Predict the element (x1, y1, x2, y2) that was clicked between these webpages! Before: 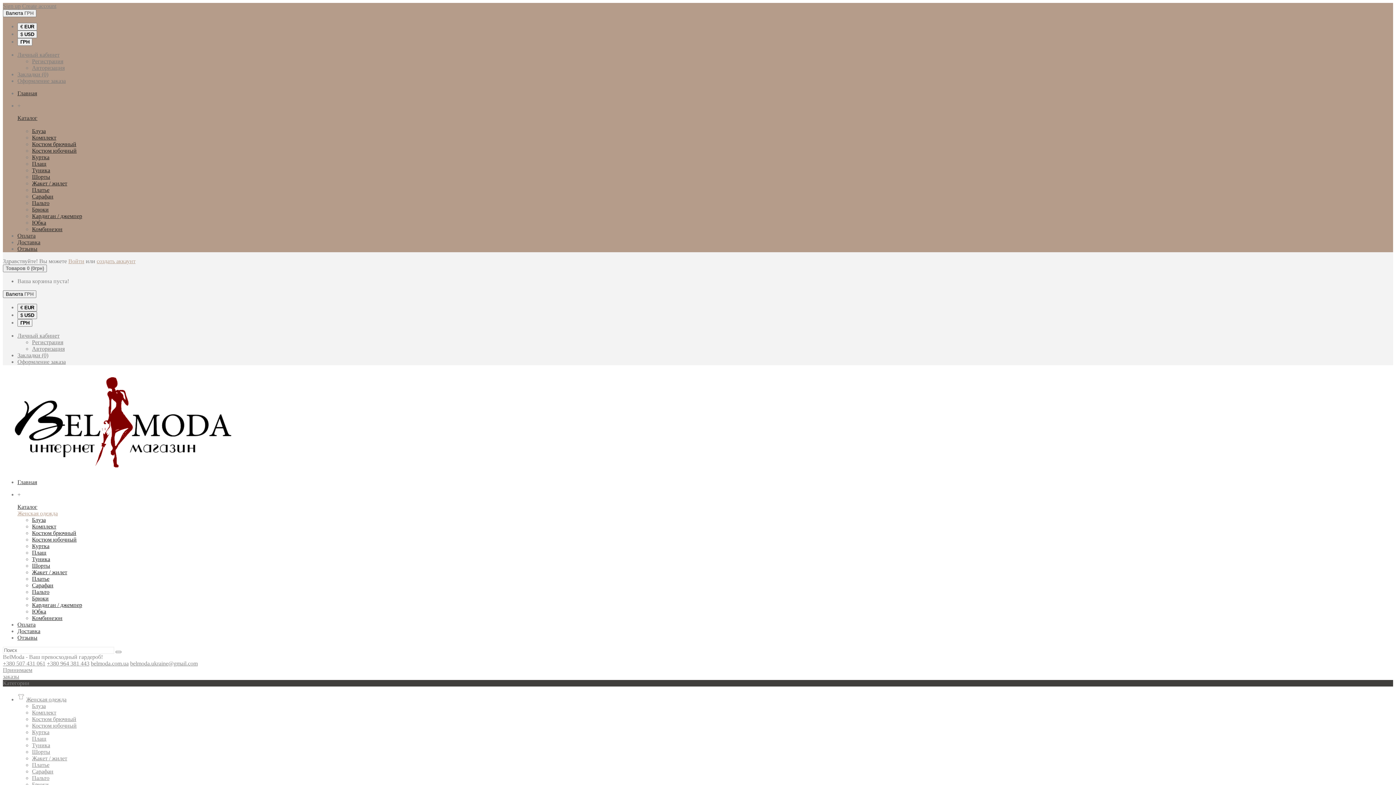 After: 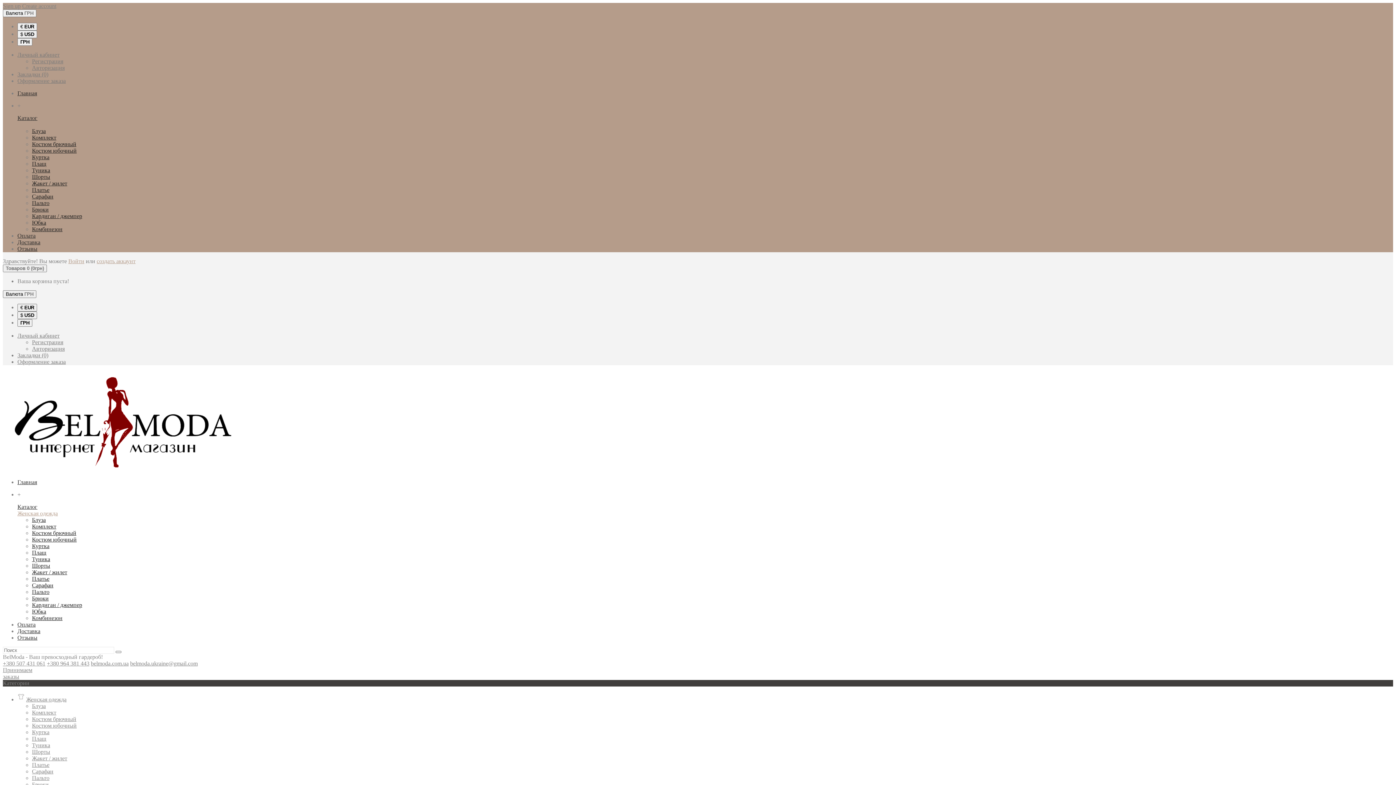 Action: label: Create account bbox: (22, 2, 56, 9)